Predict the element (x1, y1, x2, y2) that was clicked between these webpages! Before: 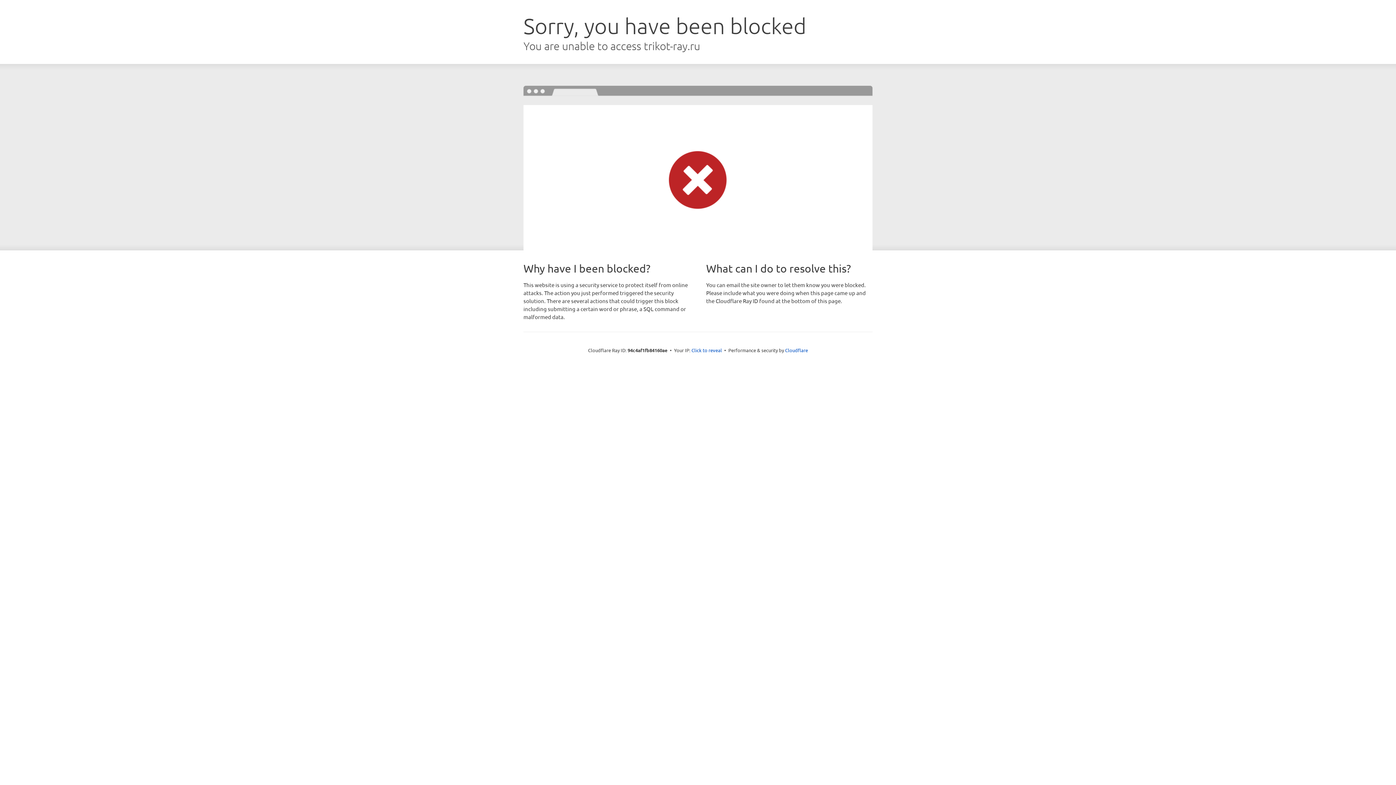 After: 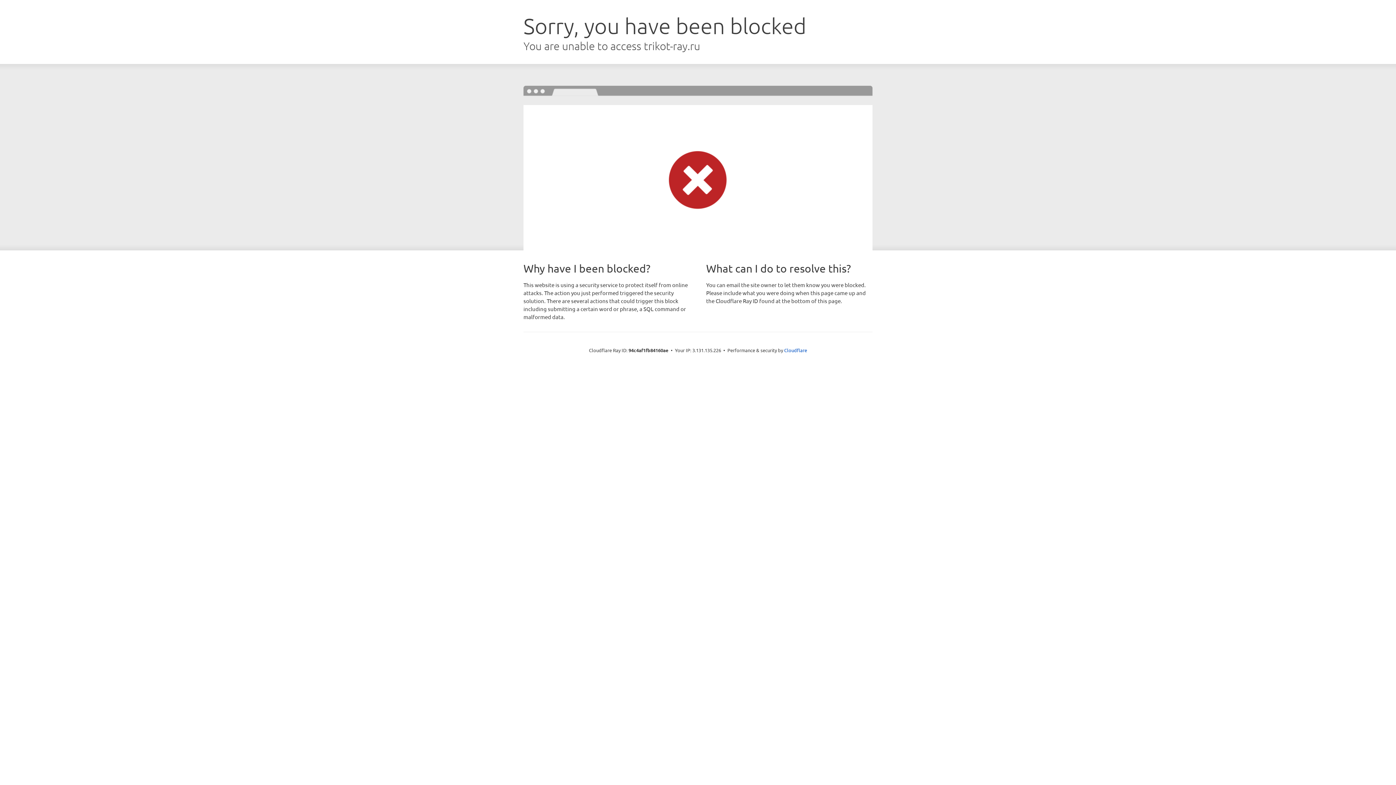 Action: bbox: (691, 346, 722, 353) label: Click to reveal